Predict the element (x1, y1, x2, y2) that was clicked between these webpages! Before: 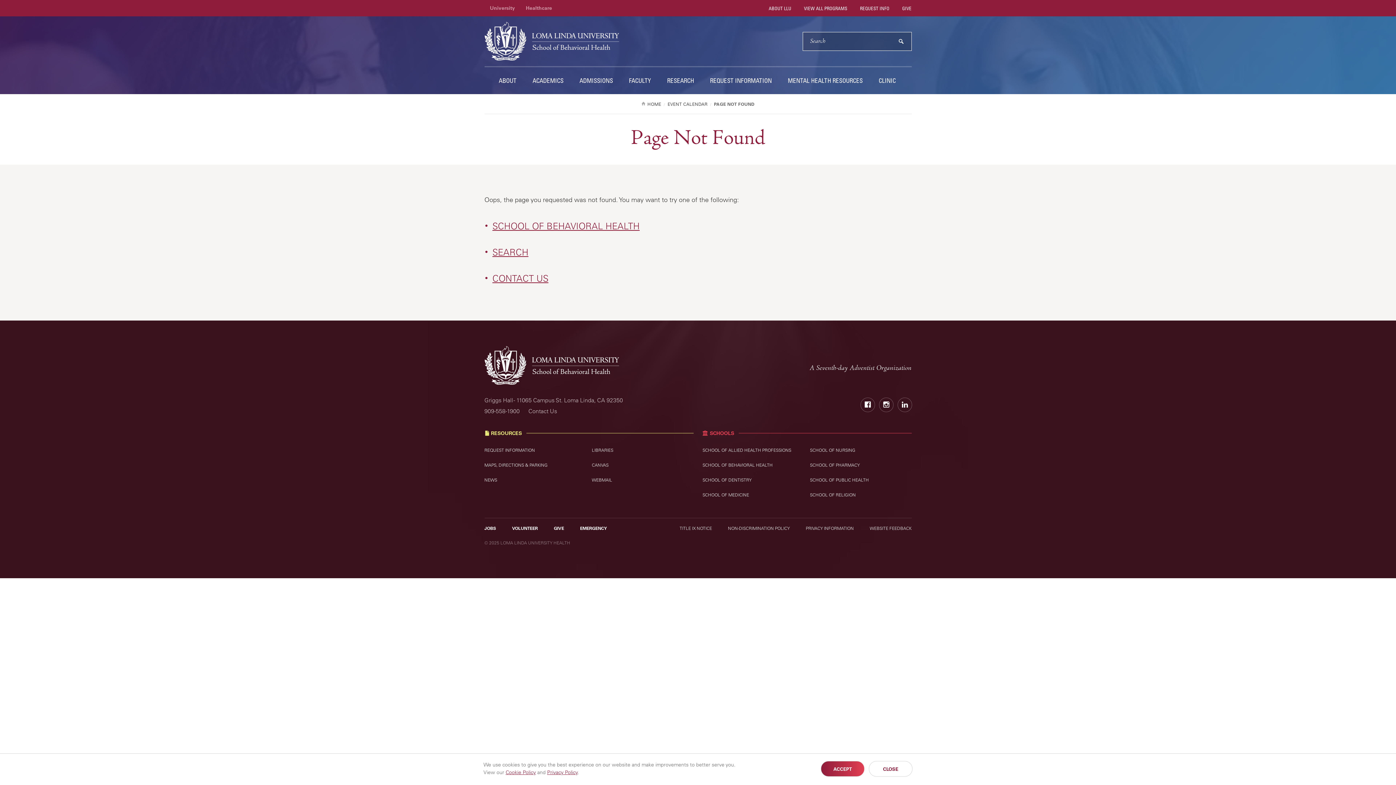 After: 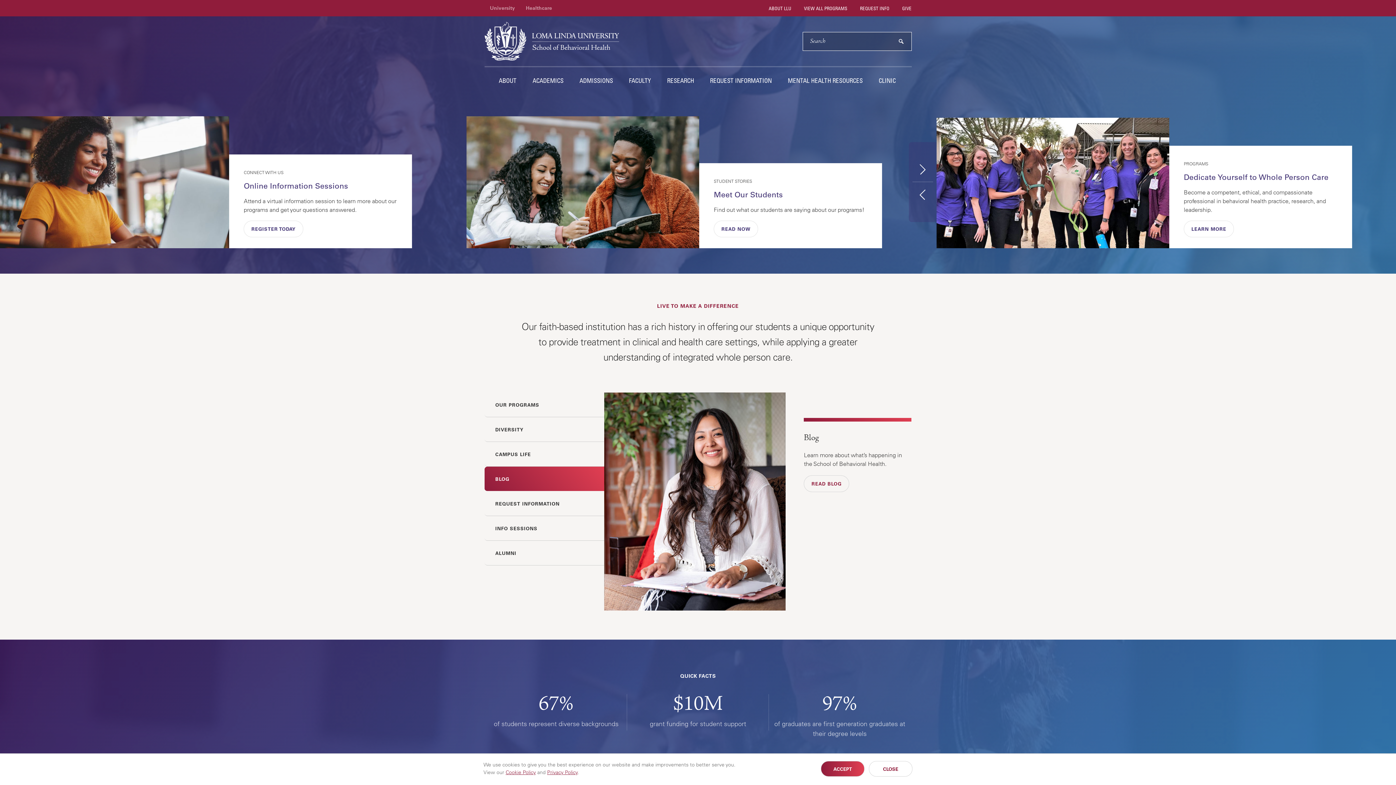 Action: bbox: (484, 346, 619, 385)